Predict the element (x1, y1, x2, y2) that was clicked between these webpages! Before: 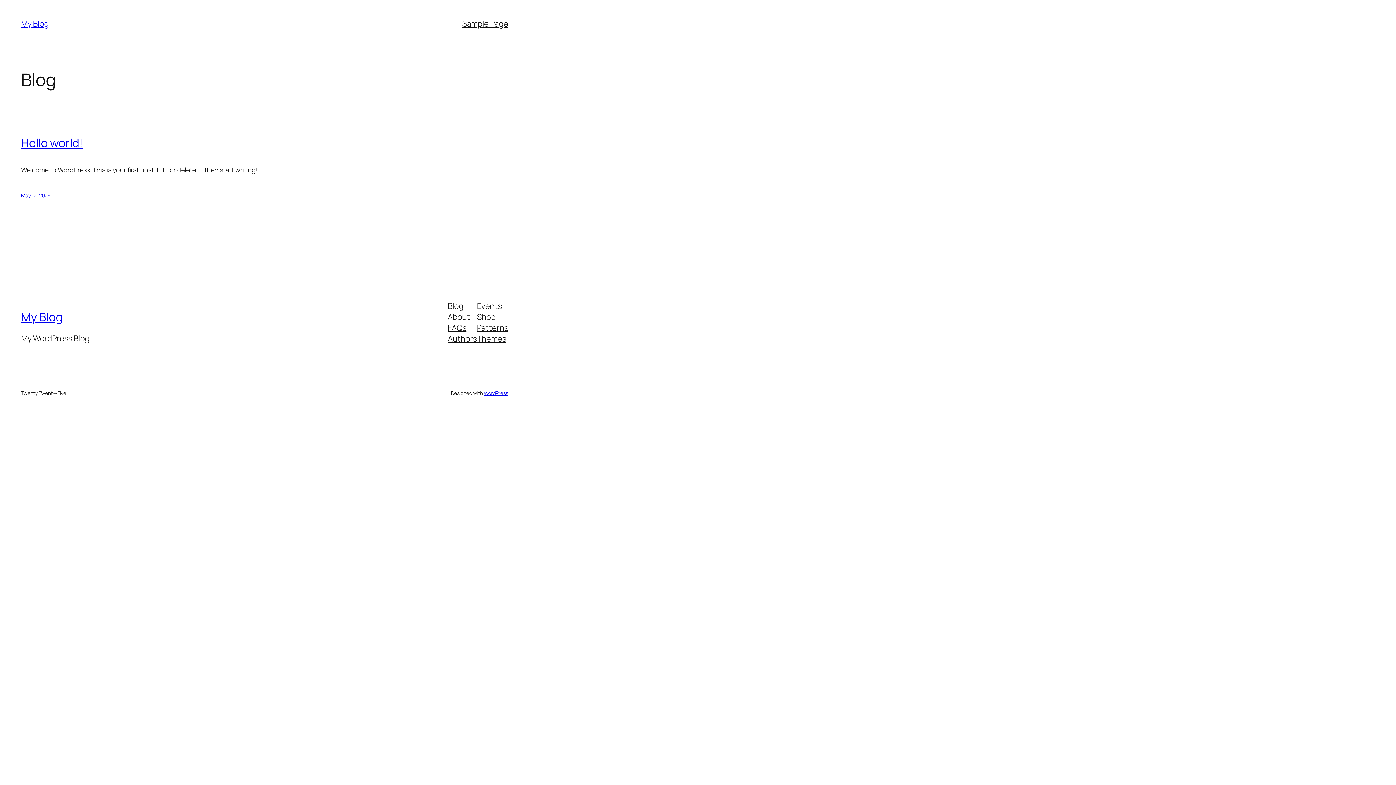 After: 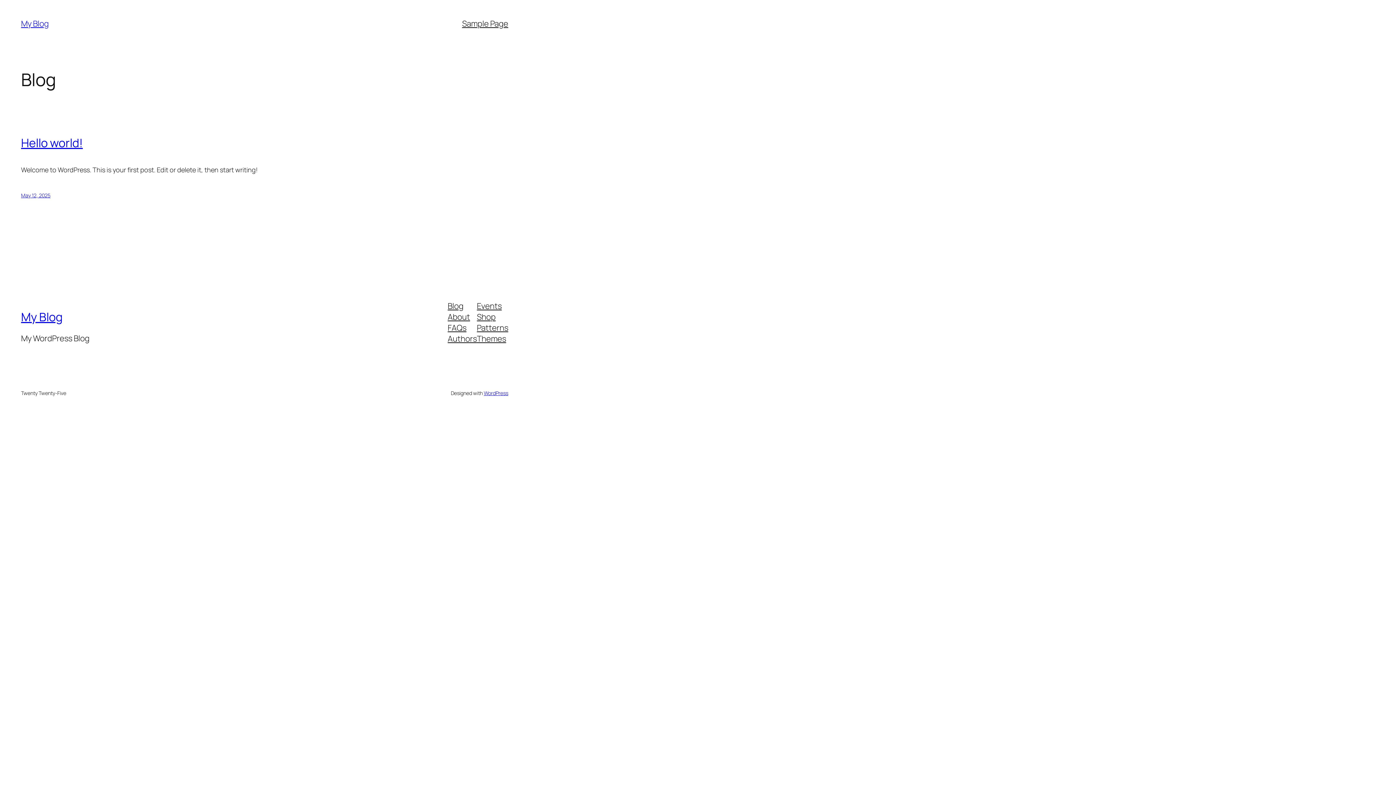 Action: bbox: (447, 333, 477, 344) label: Authors